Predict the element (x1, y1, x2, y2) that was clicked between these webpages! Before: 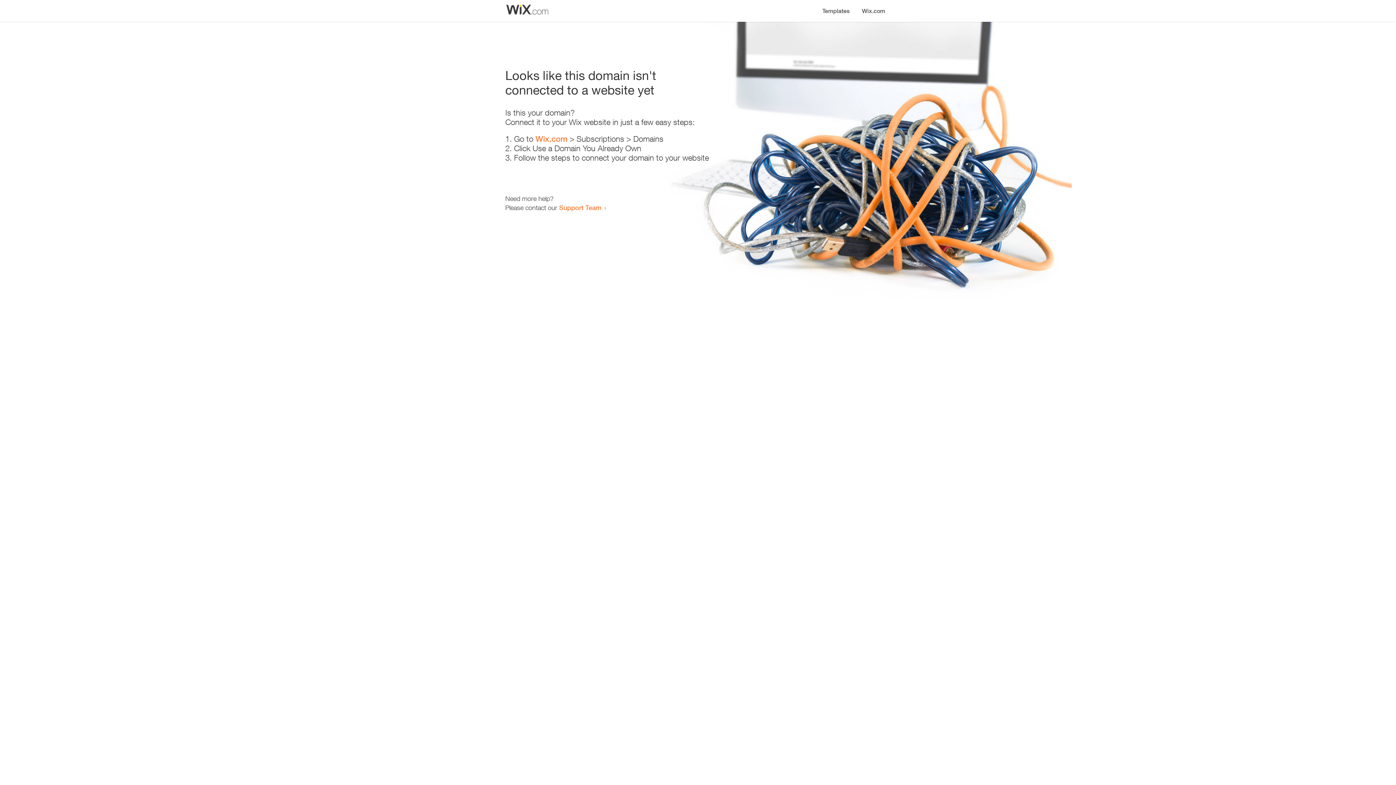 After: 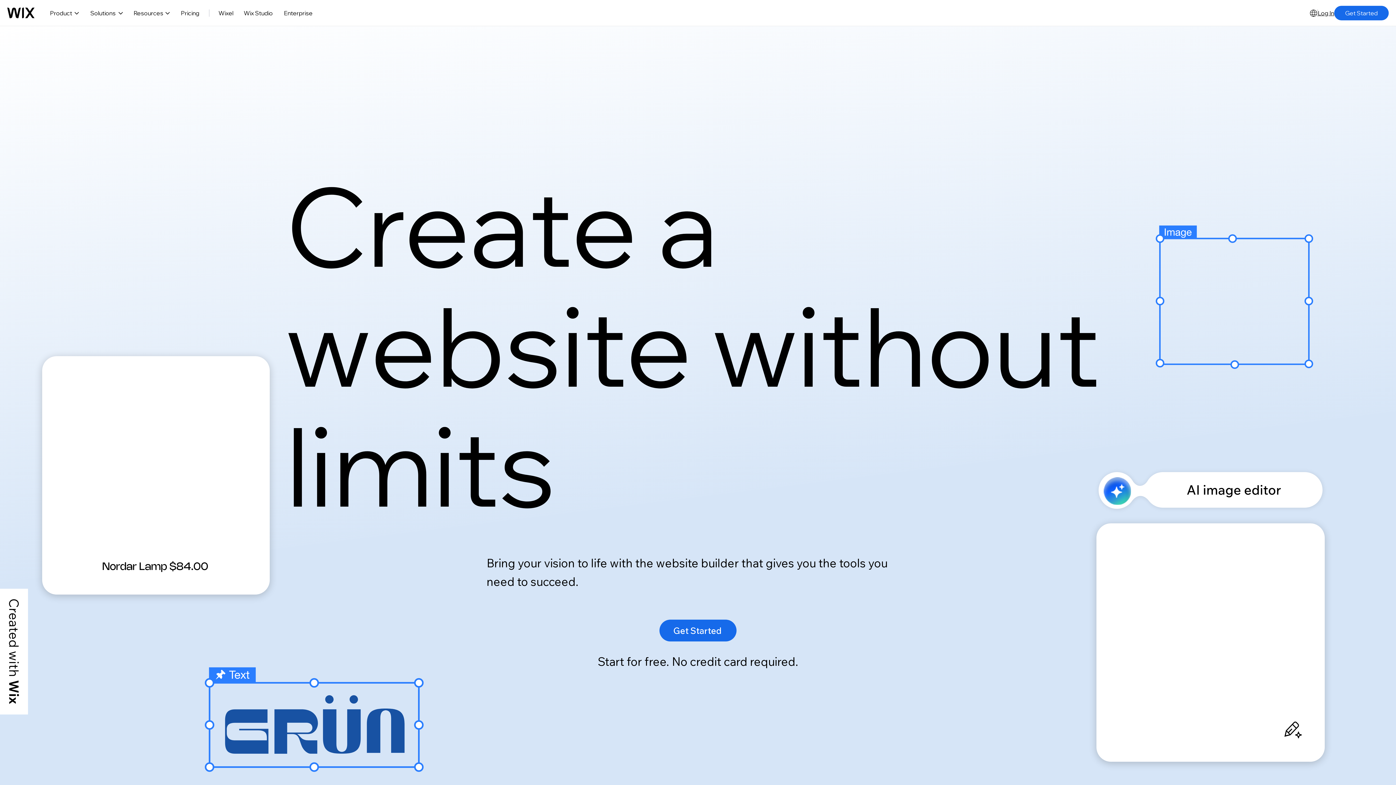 Action: label: Wix.com bbox: (535, 134, 567, 143)